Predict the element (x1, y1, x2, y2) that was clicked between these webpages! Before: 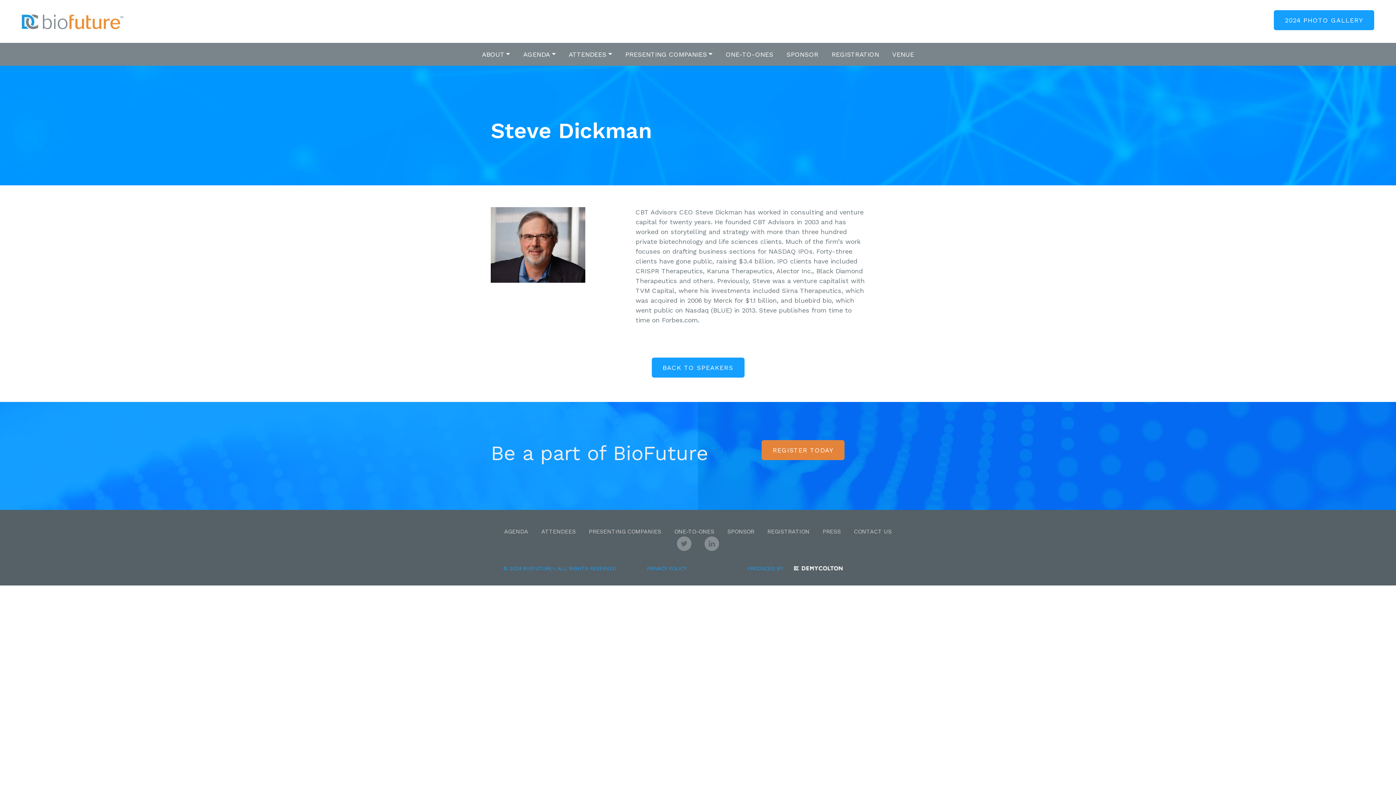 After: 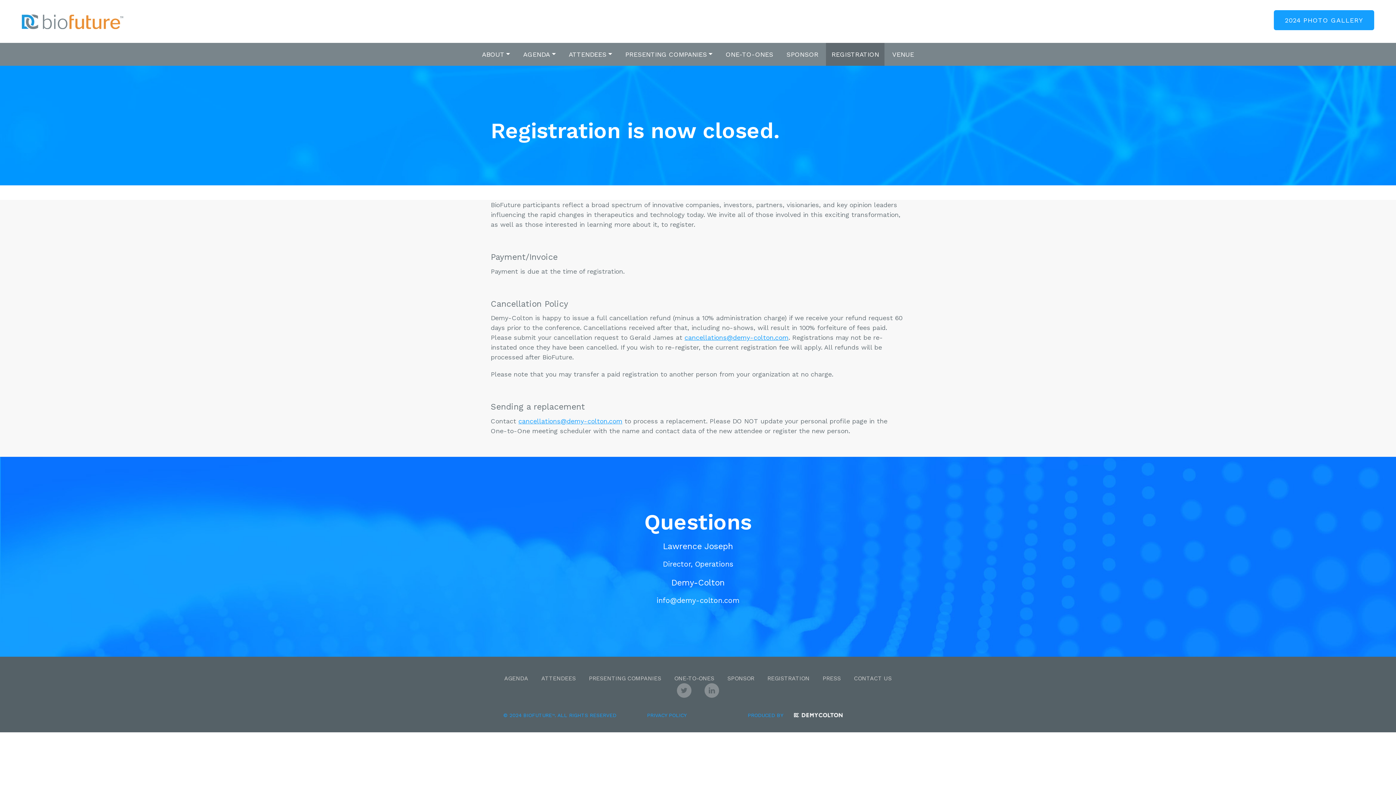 Action: bbox: (761, 440, 844, 460) label: REGISTER TODAY